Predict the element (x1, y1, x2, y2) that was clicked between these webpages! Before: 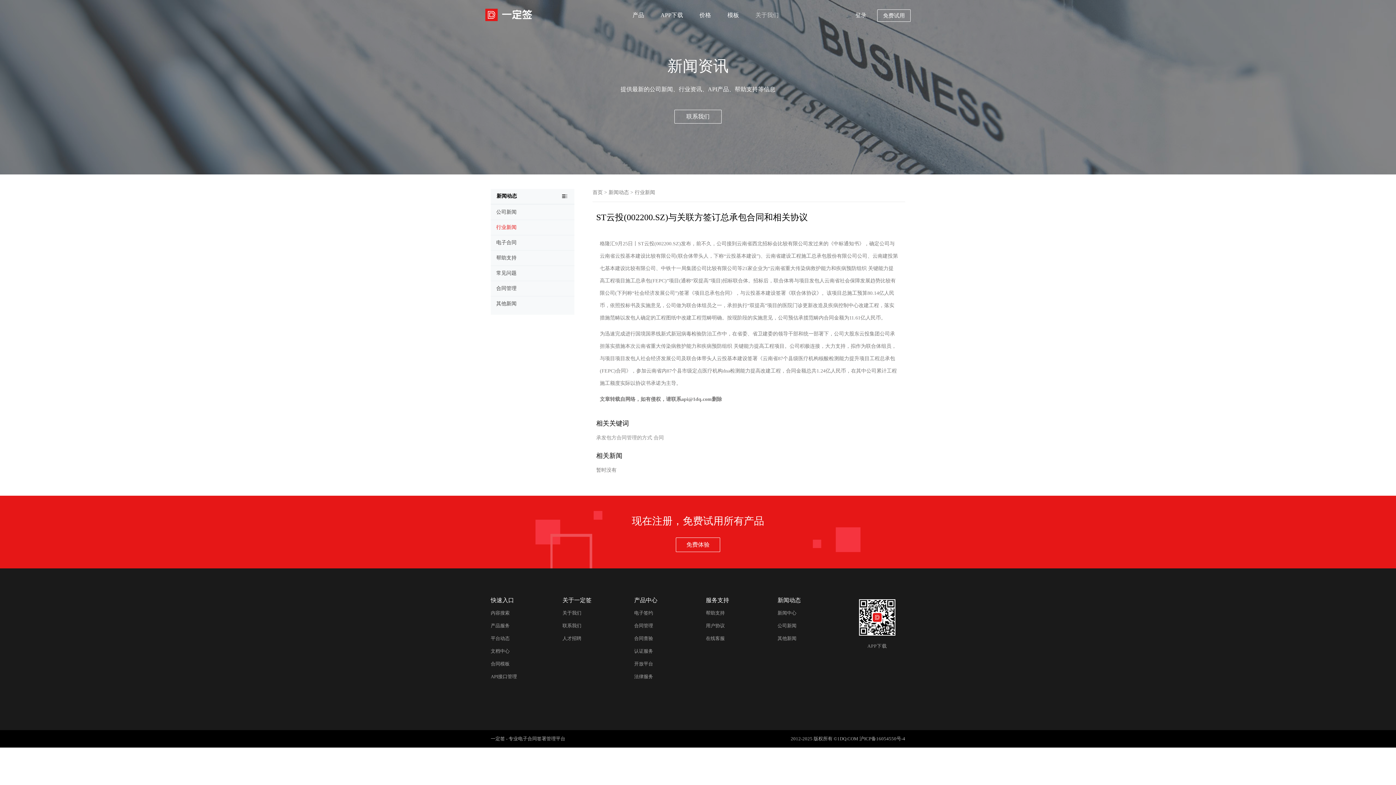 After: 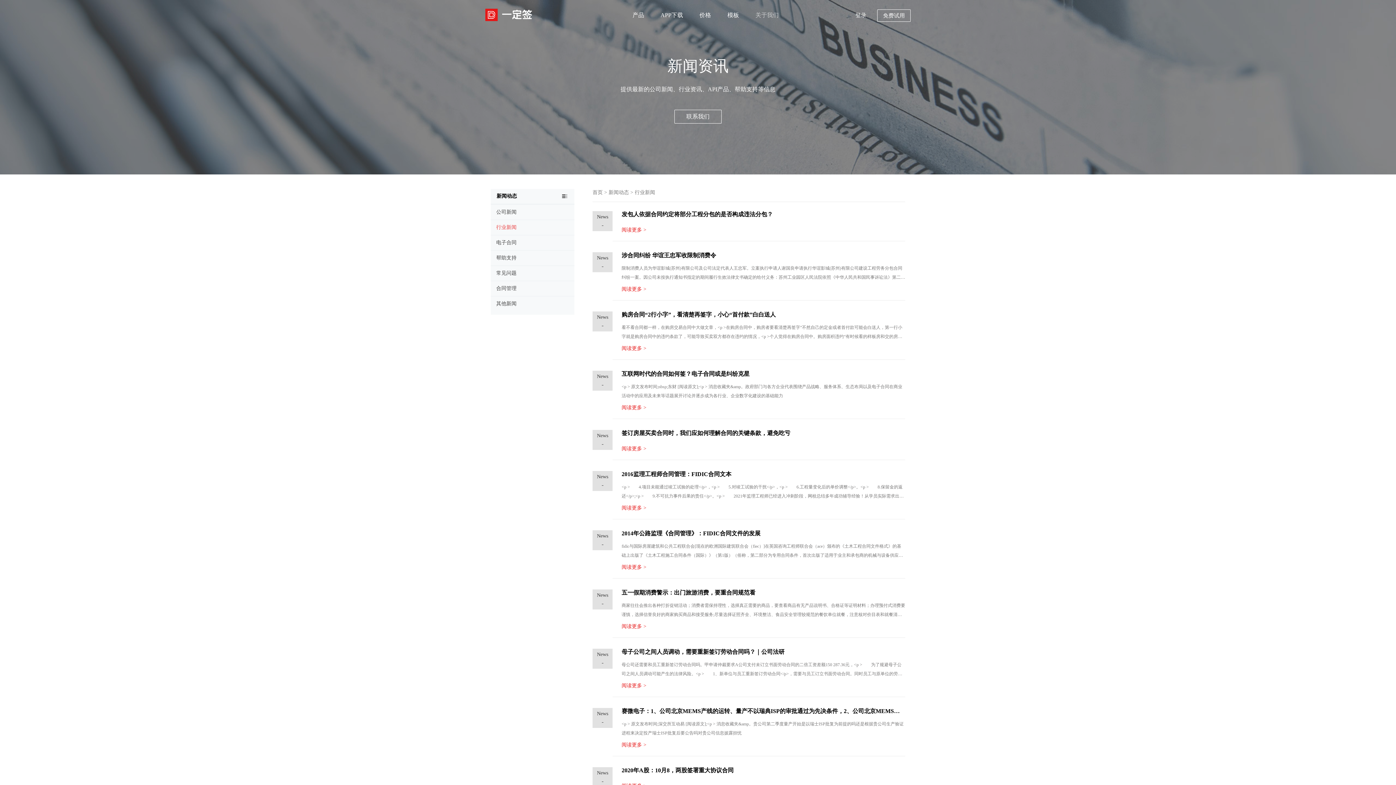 Action: label: 行业新闻 bbox: (496, 224, 516, 230)